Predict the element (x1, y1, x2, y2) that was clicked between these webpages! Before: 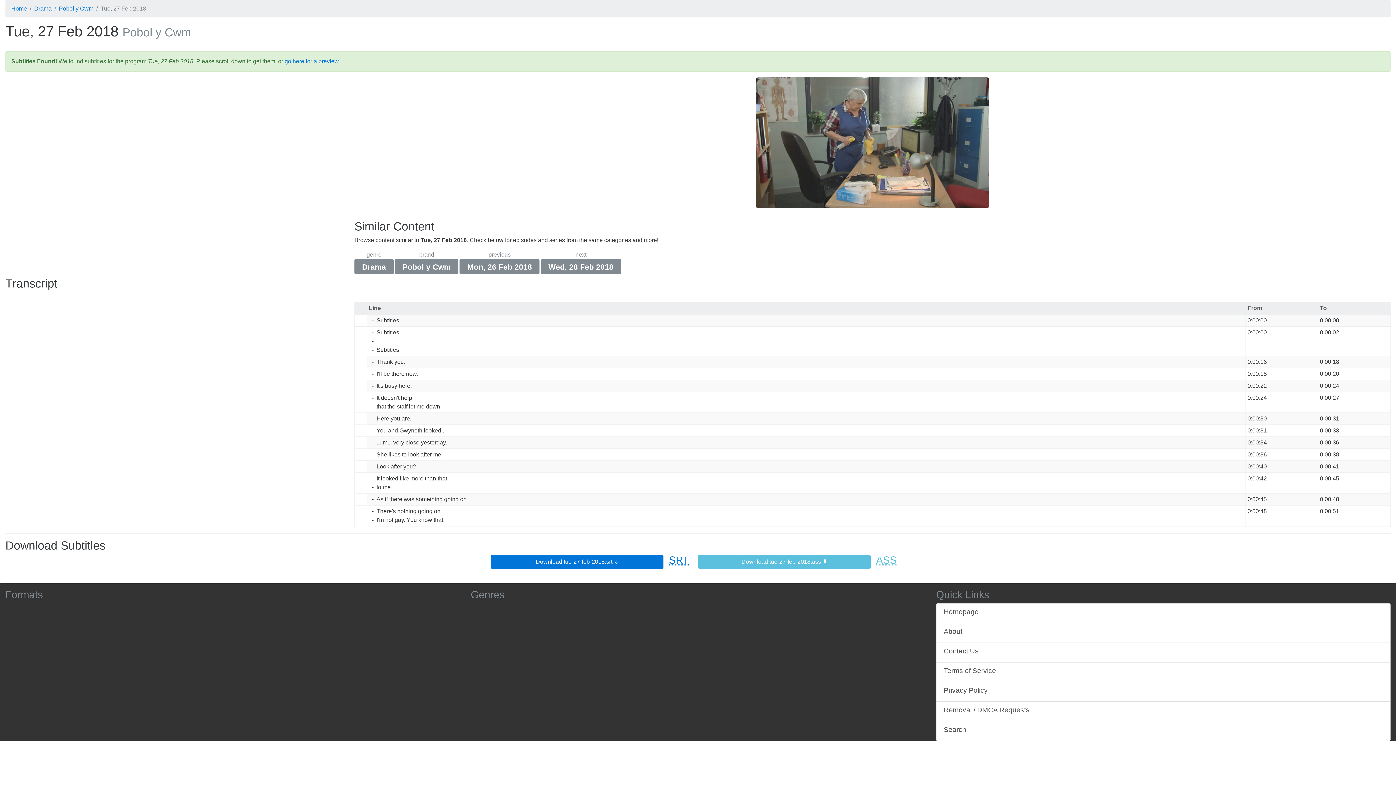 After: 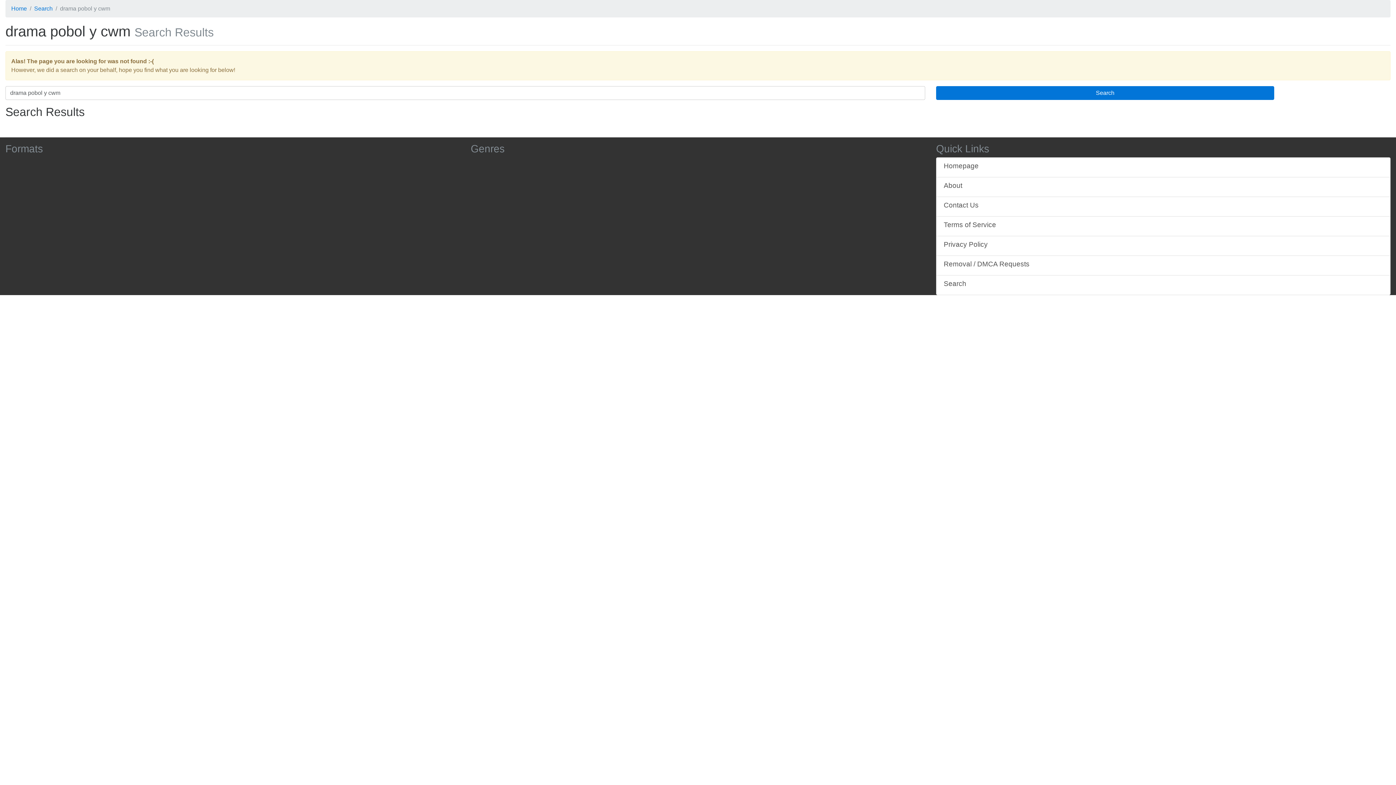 Action: bbox: (394, 259, 458, 274) label: Pobol y Cwm